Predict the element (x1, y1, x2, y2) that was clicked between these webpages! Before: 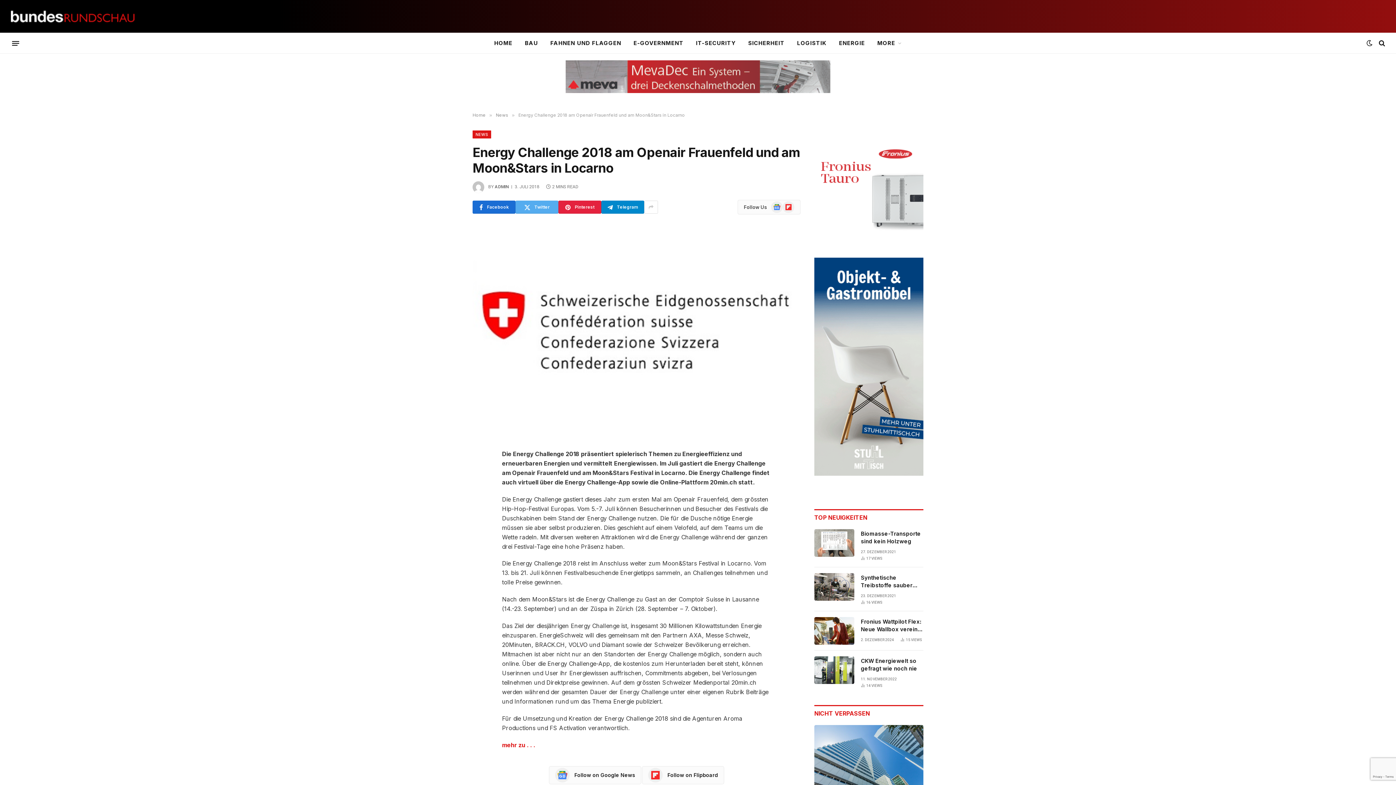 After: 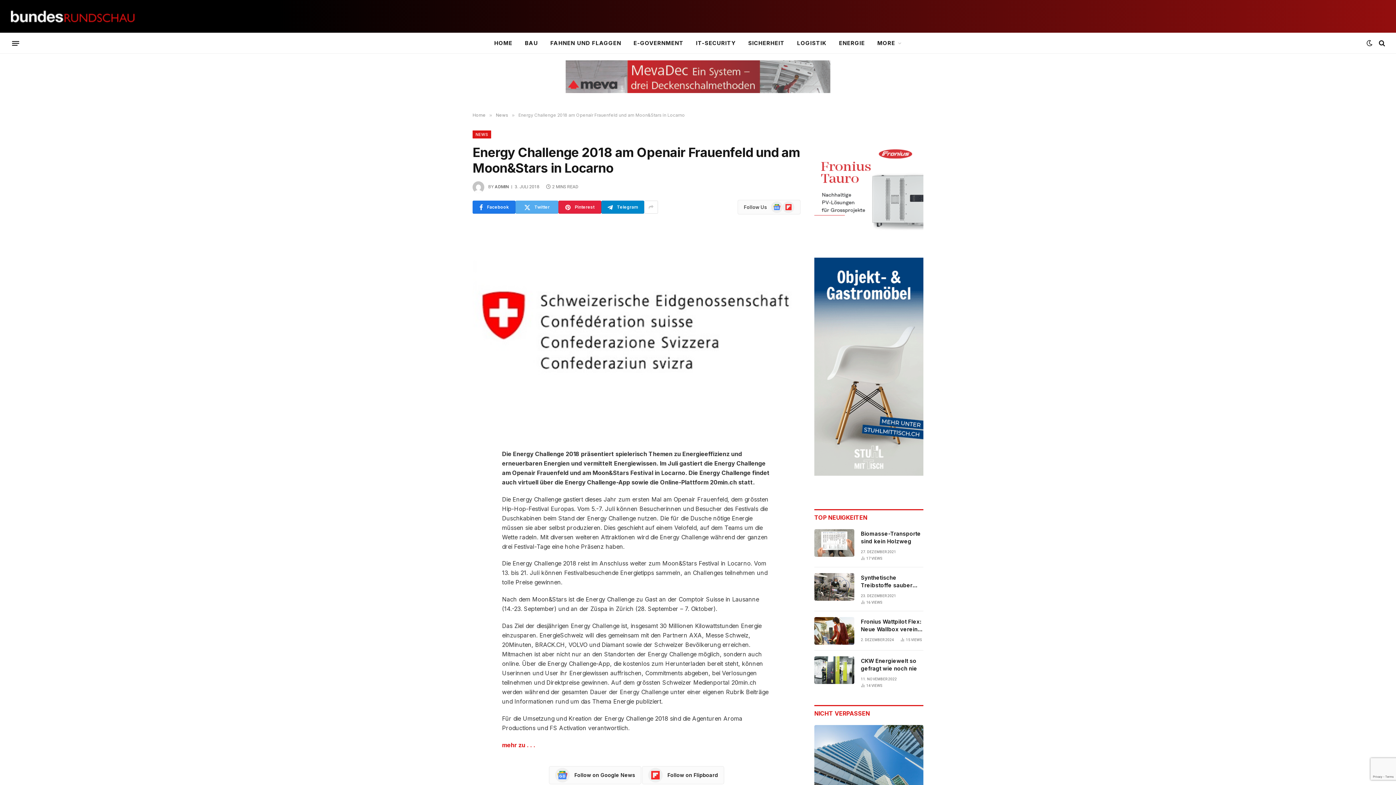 Action: bbox: (472, 200, 515, 213) label: Facebook